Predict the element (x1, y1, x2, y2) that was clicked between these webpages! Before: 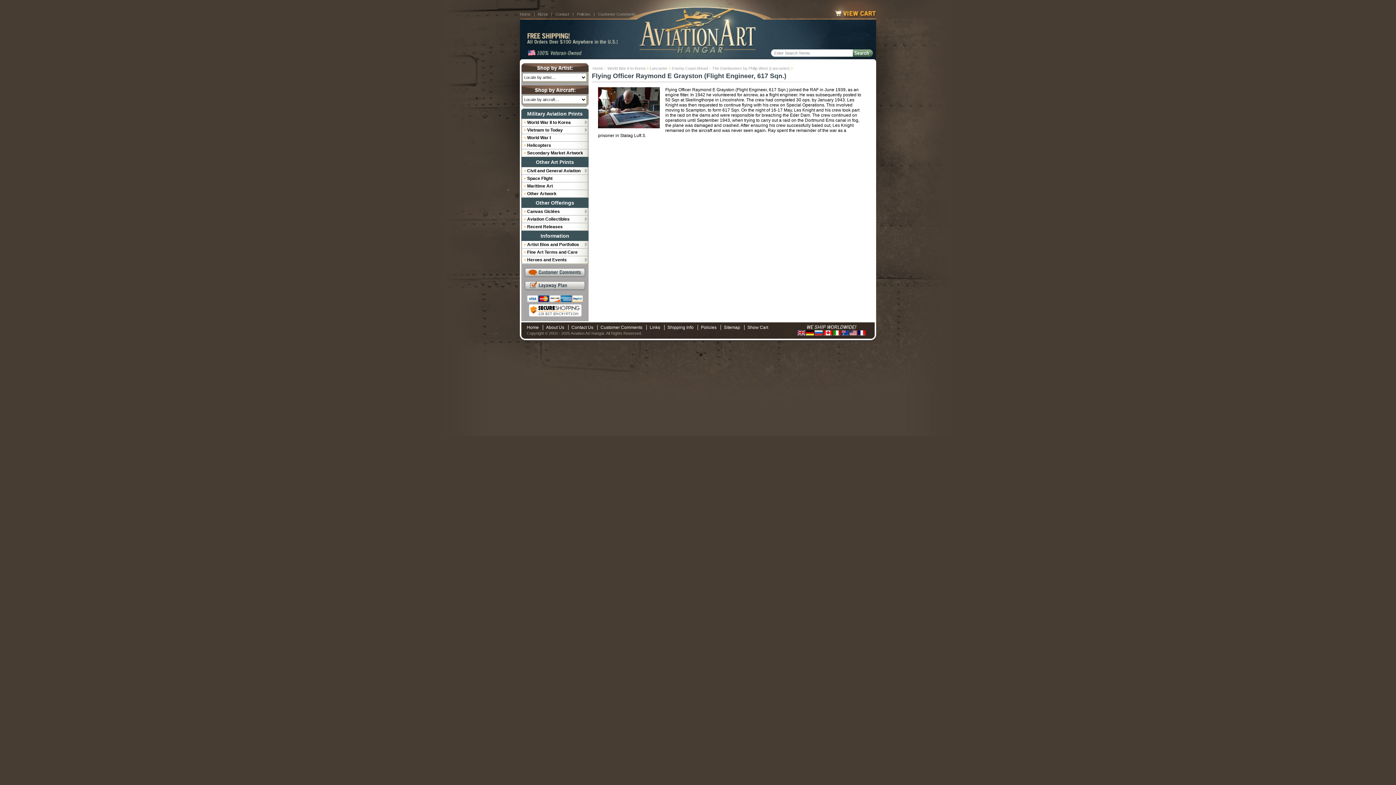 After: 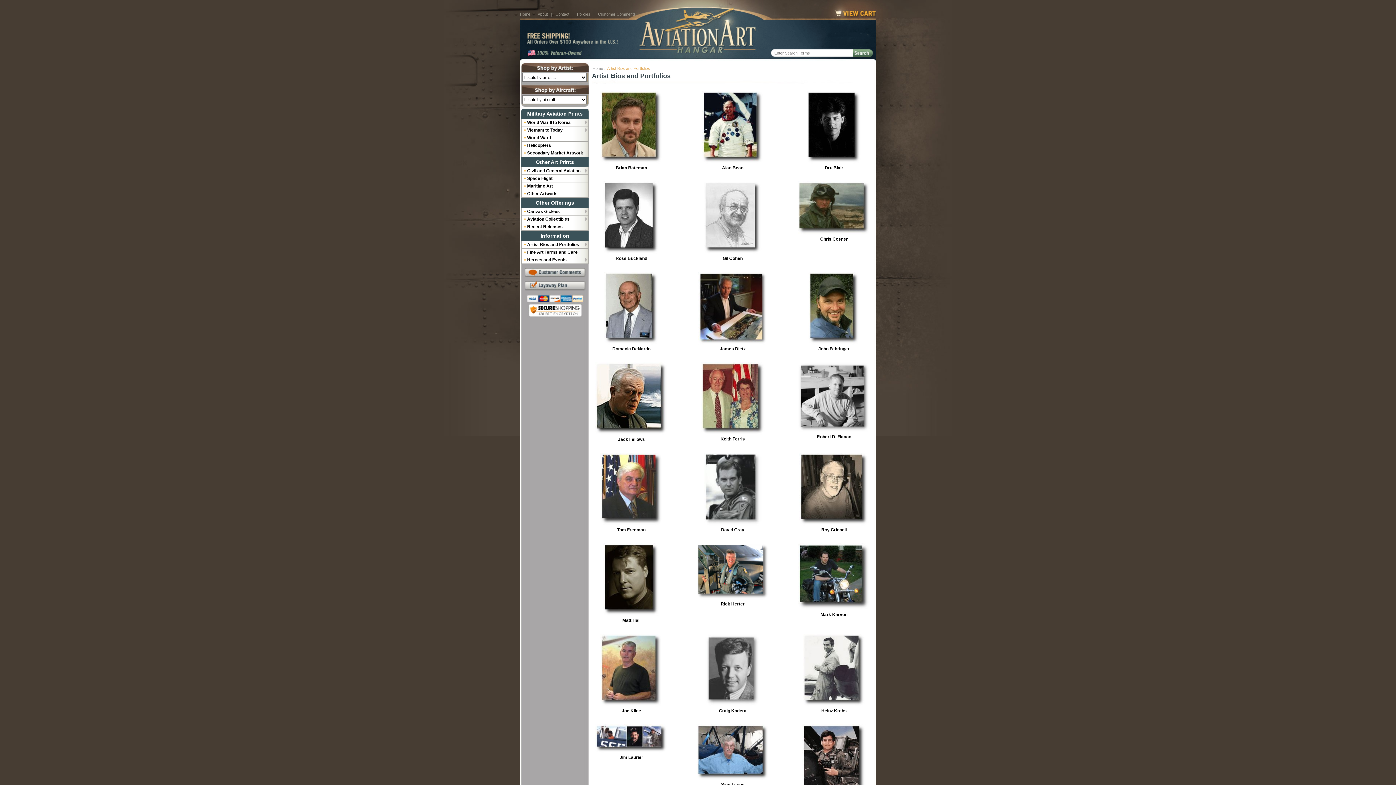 Action: bbox: (527, 242, 588, 247) label: Artist Bios and Portfolios